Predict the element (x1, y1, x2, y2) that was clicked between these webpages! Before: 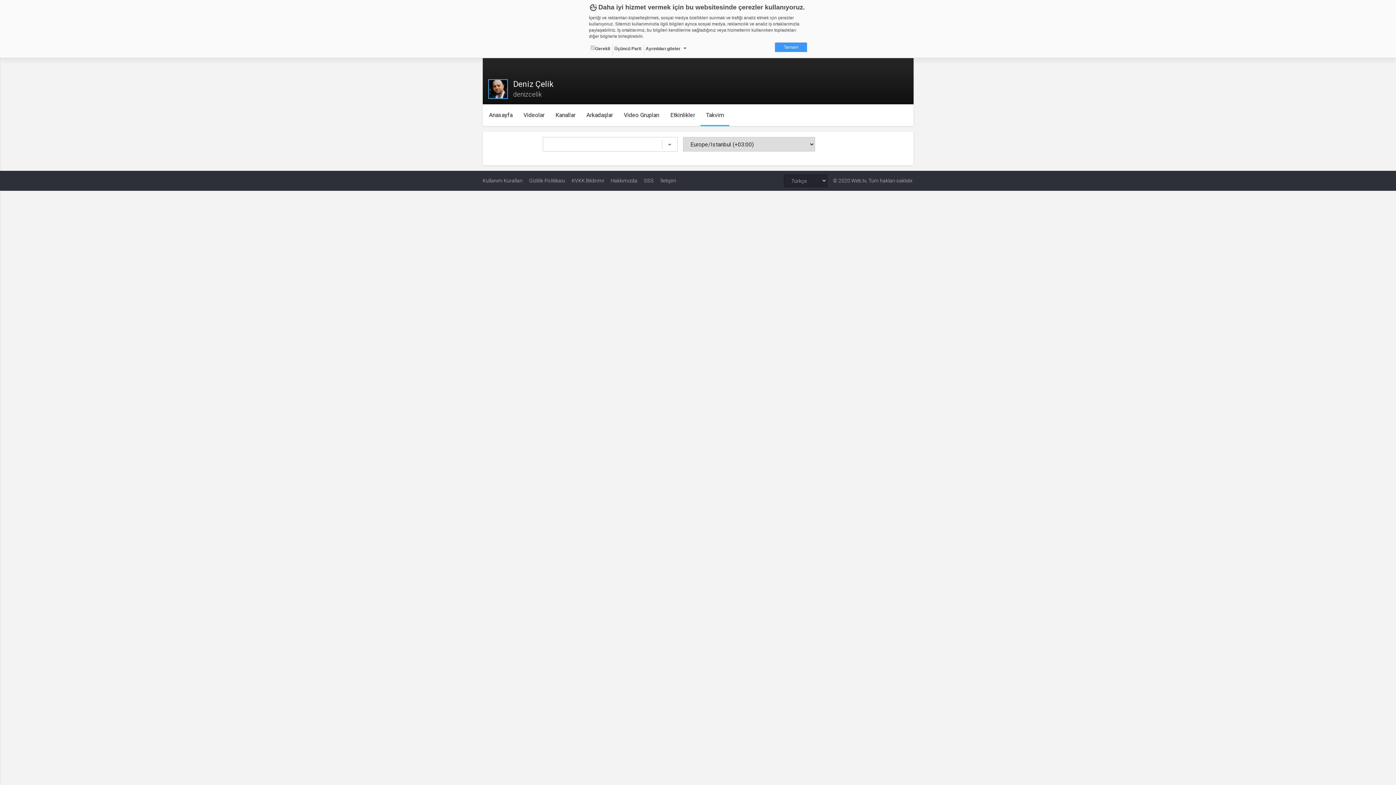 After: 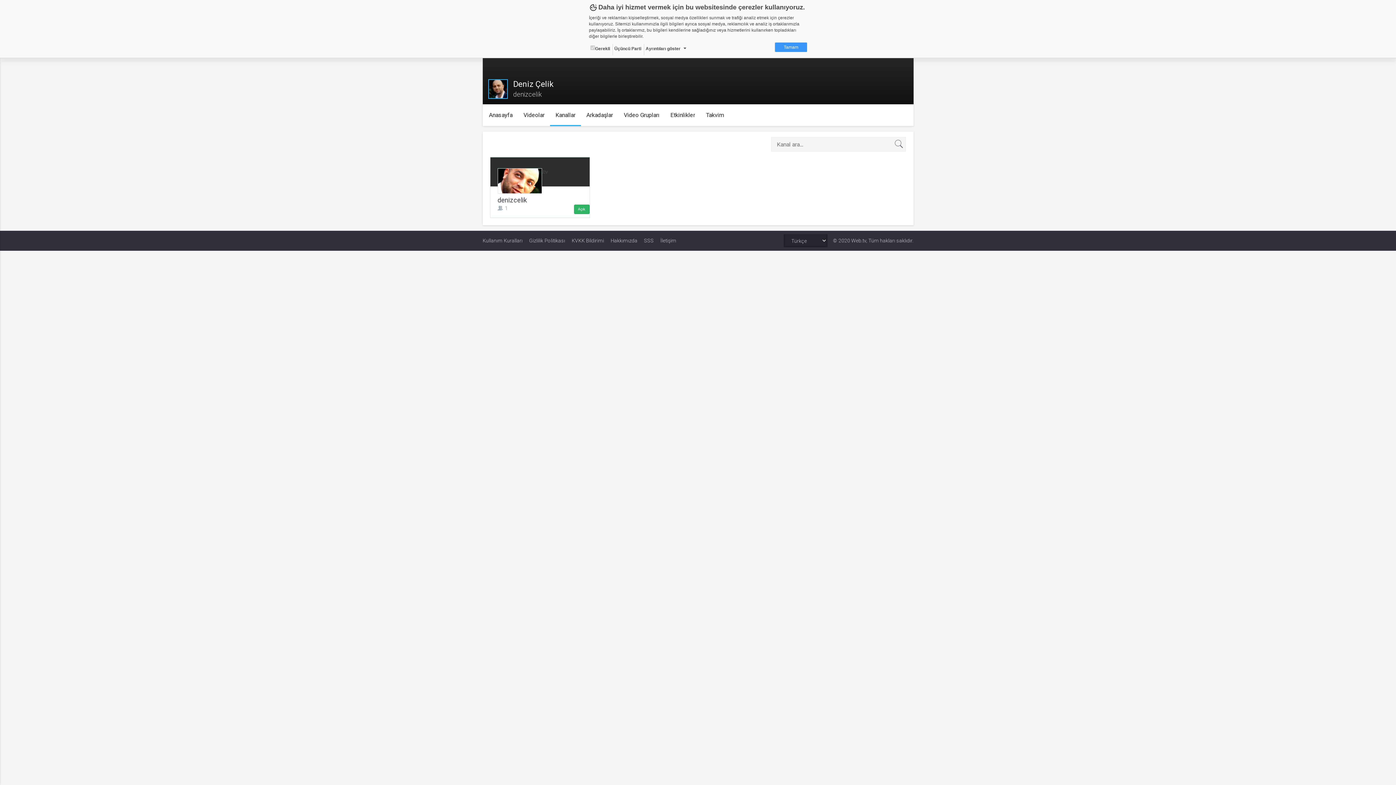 Action: label: Kanallar bbox: (550, 108, 581, 122)